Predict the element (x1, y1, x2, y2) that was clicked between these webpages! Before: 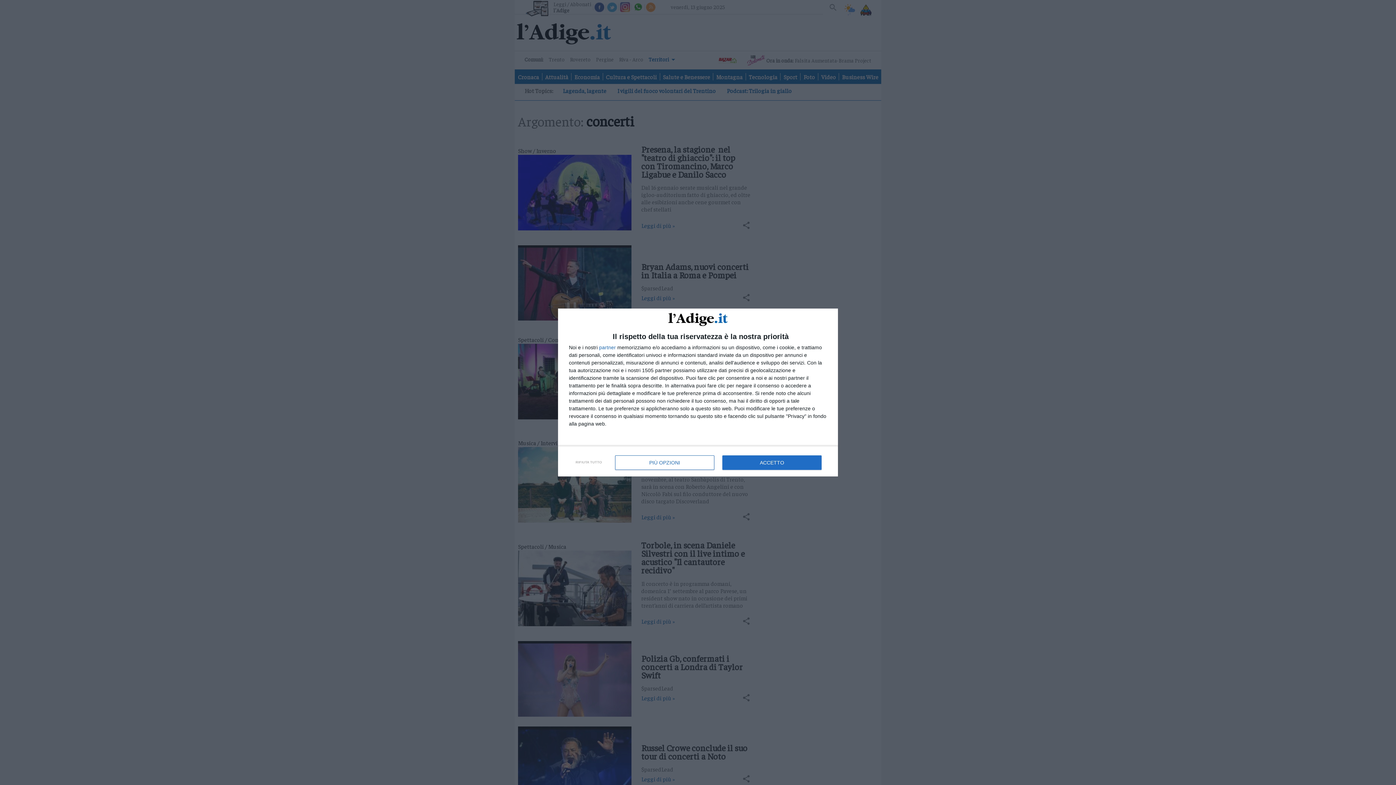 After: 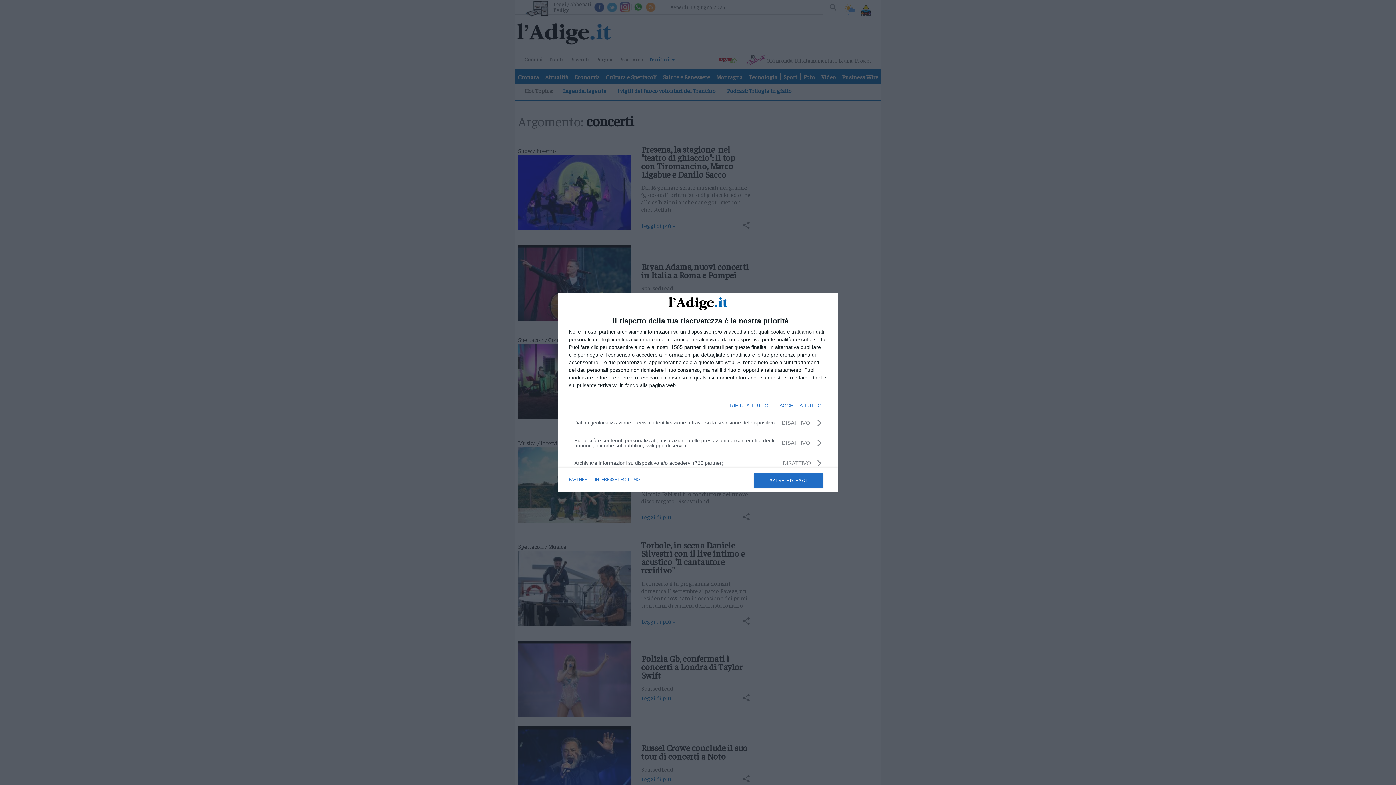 Action: bbox: (615, 455, 714, 470) label: PIÙ OPZIONI